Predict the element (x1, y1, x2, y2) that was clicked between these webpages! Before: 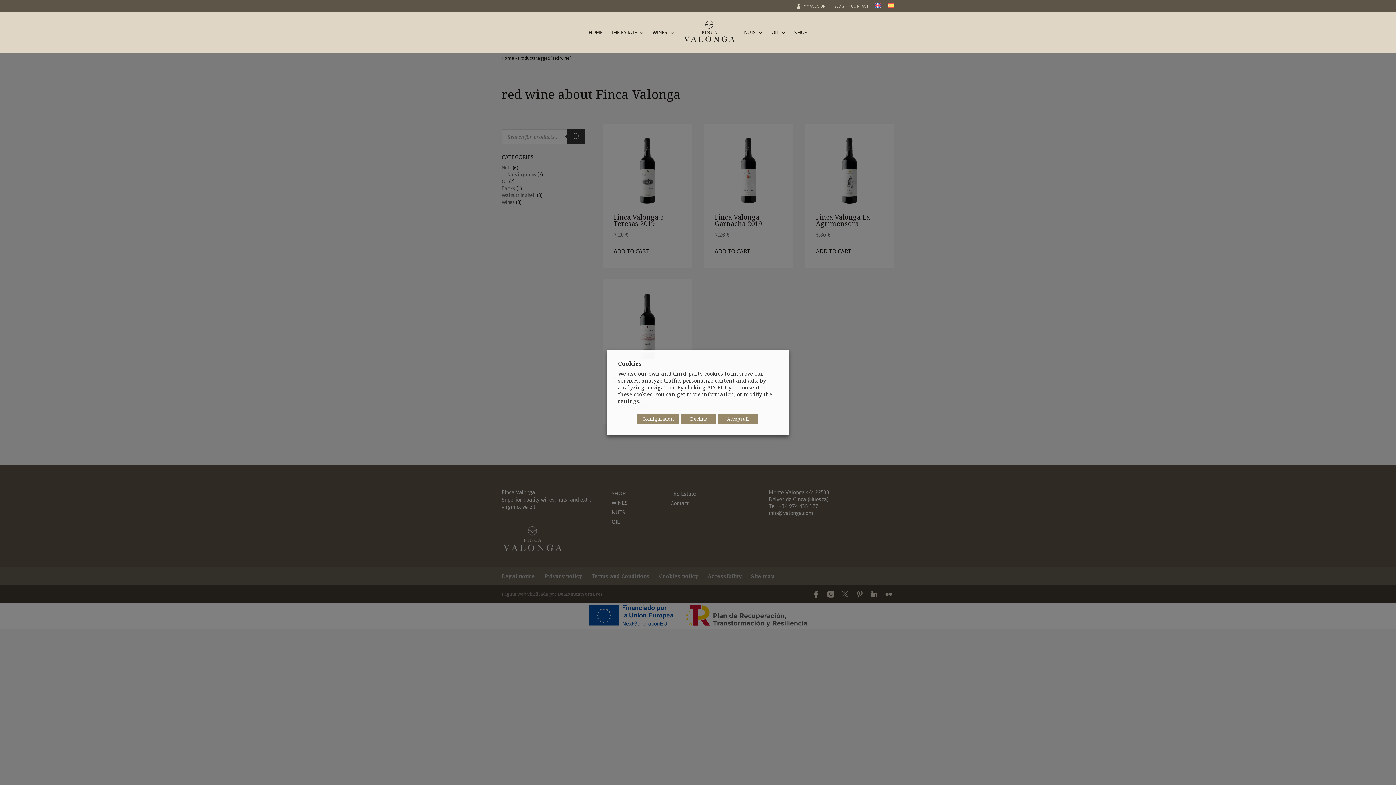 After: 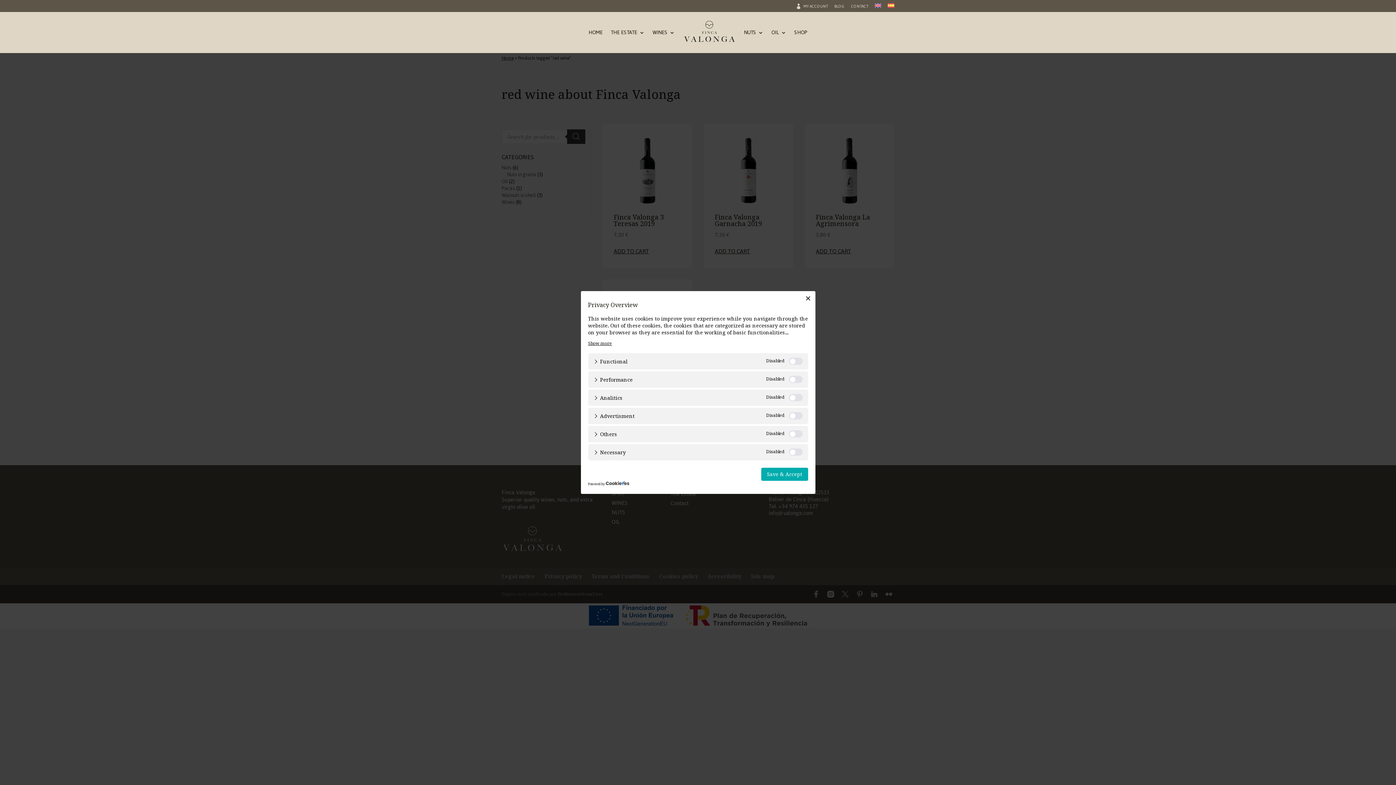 Action: label: Configuration bbox: (636, 414, 679, 424)